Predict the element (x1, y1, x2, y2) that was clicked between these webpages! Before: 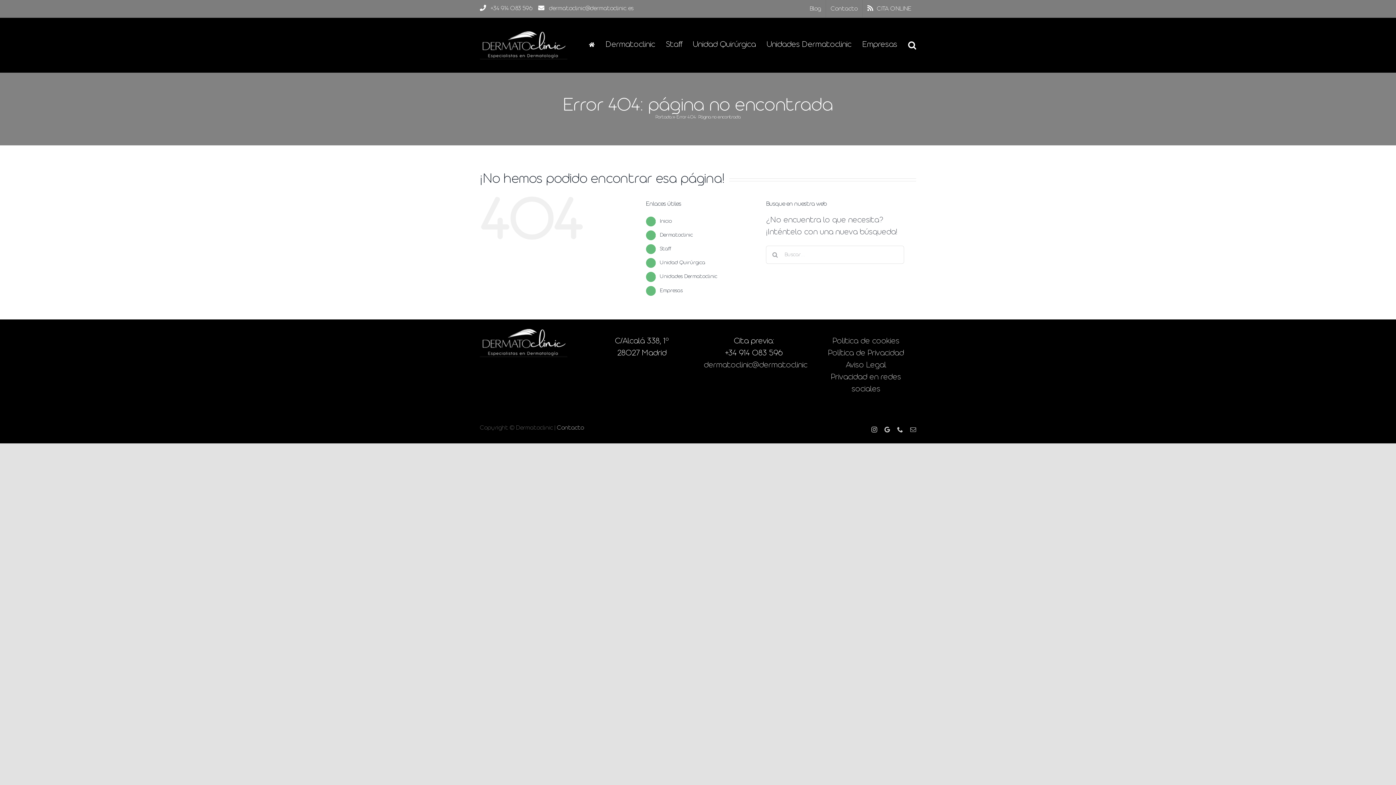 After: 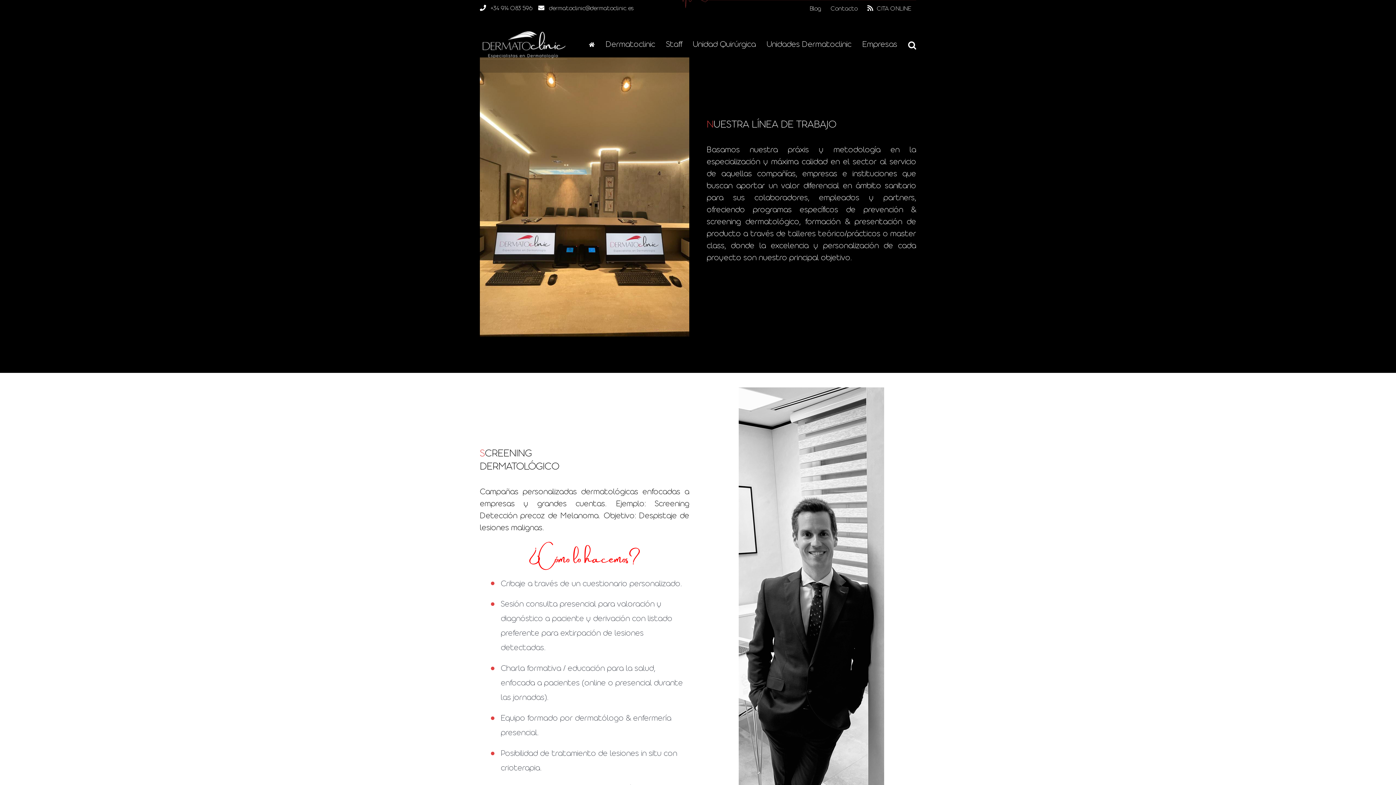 Action: bbox: (659, 288, 682, 293) label: Empresas